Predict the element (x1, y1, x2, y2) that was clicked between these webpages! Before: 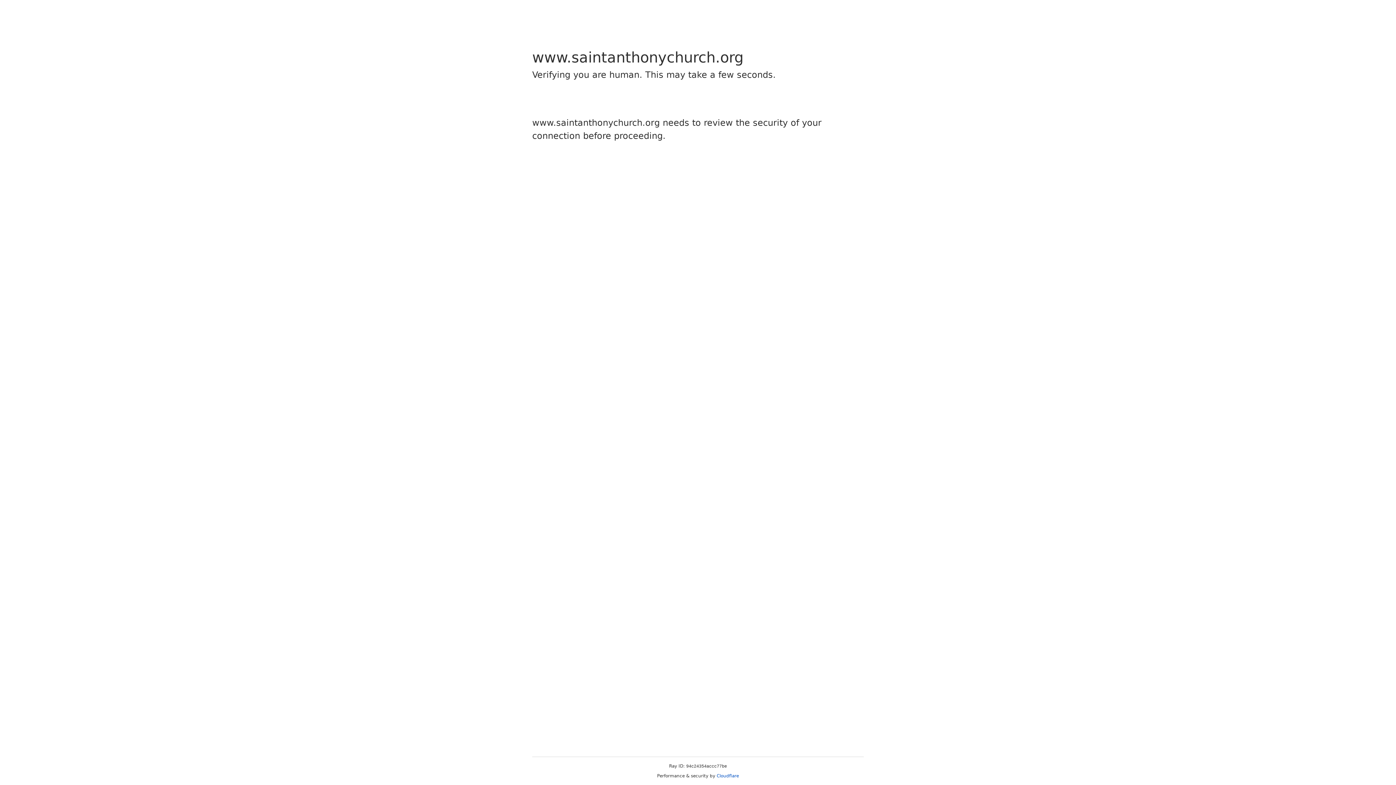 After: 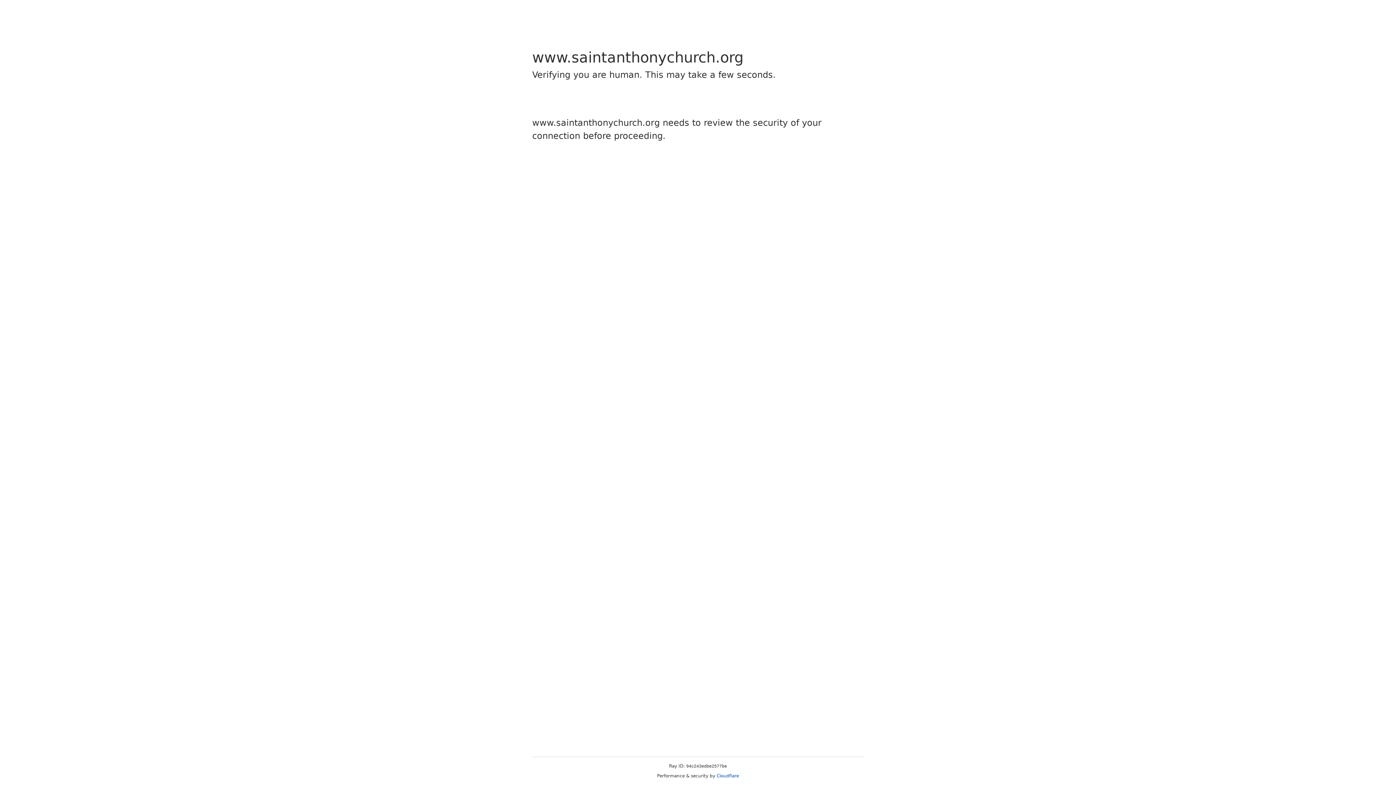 Action: bbox: (716, 773, 739, 778) label: Cloudflare